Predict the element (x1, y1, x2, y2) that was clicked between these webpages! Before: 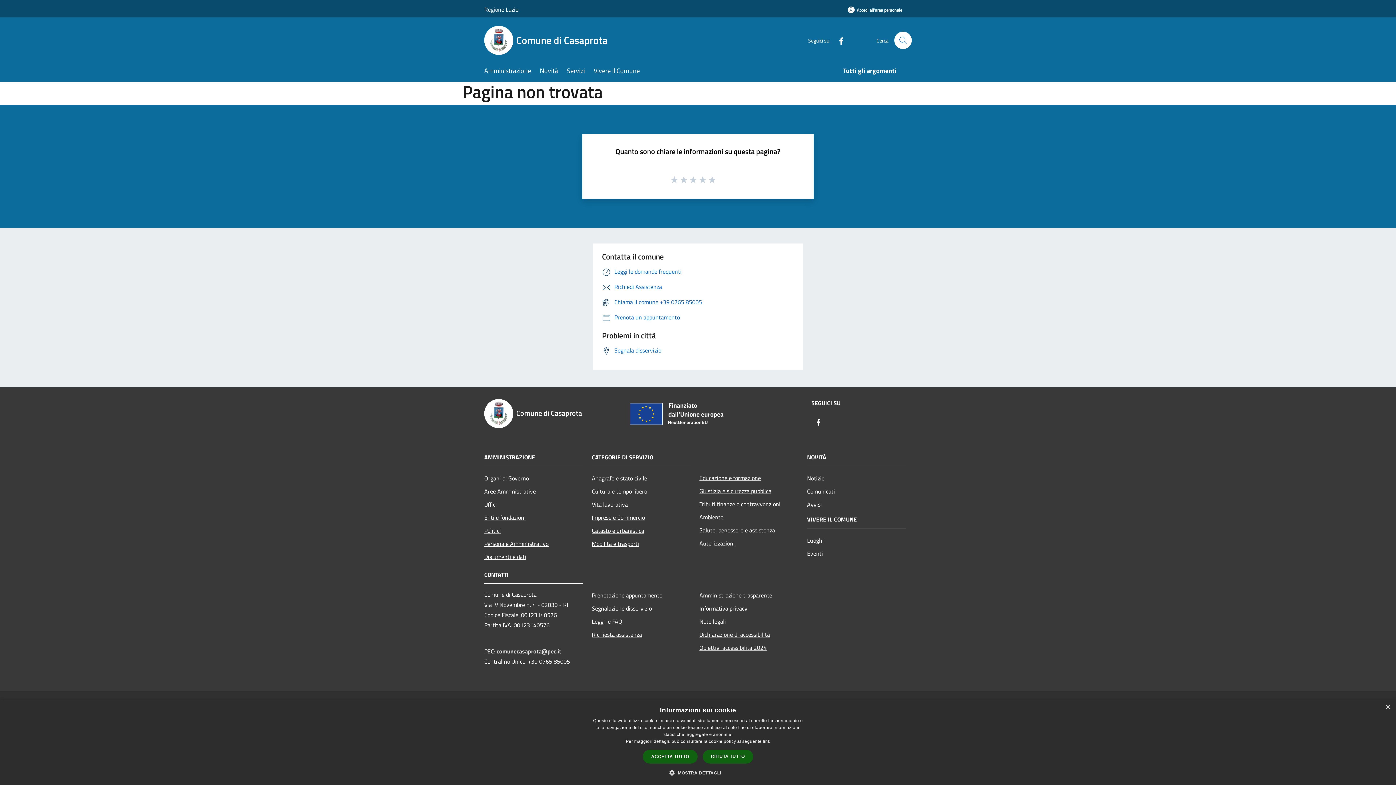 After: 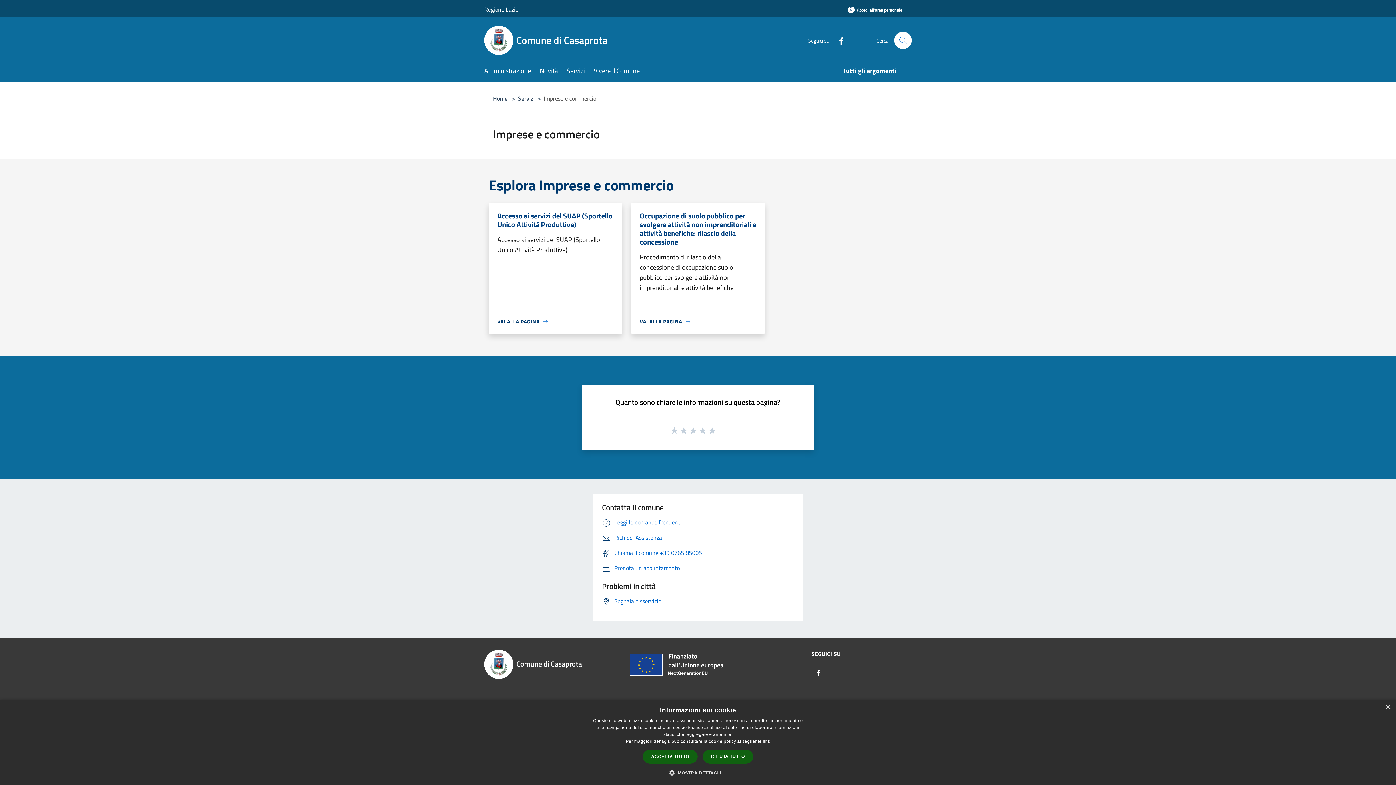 Action: label: Imprese e Commercio bbox: (592, 511, 690, 524)